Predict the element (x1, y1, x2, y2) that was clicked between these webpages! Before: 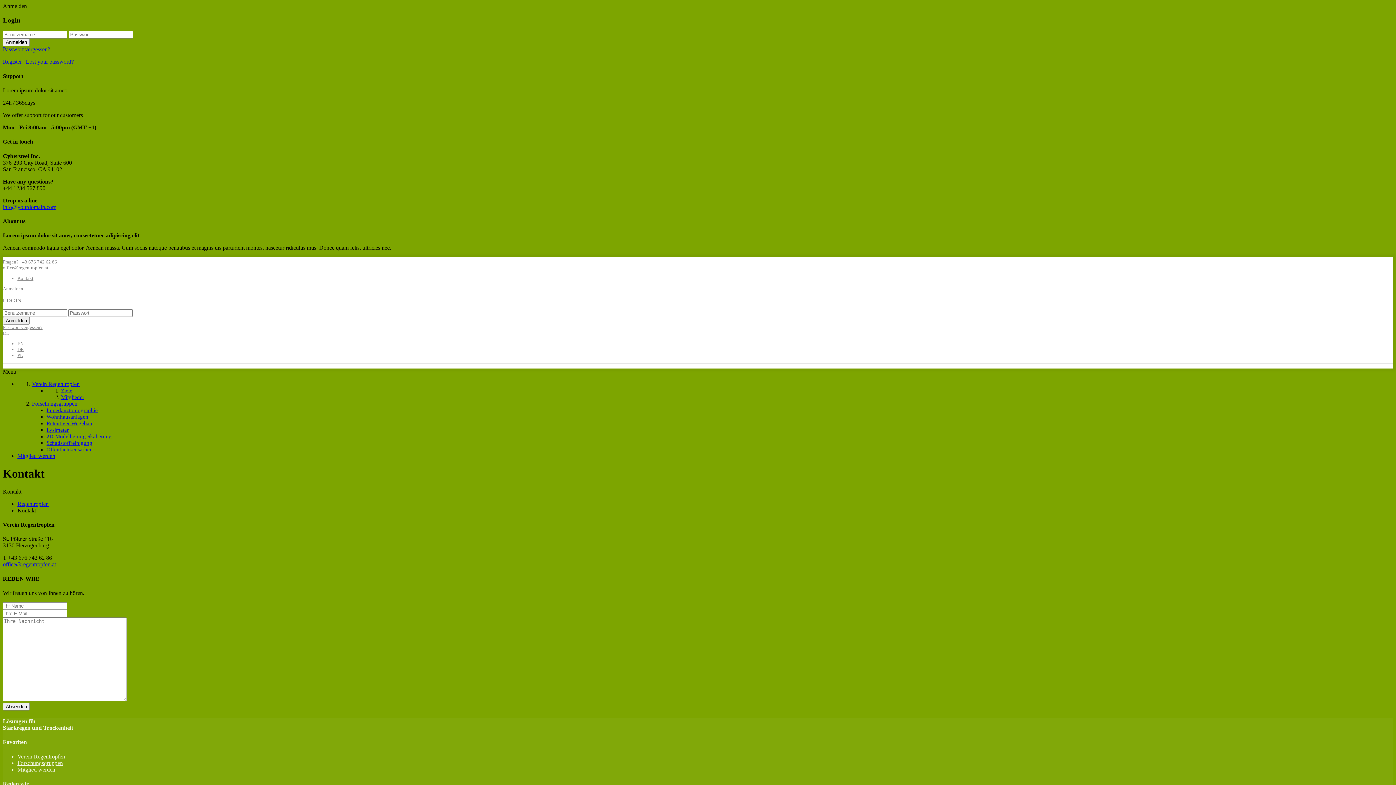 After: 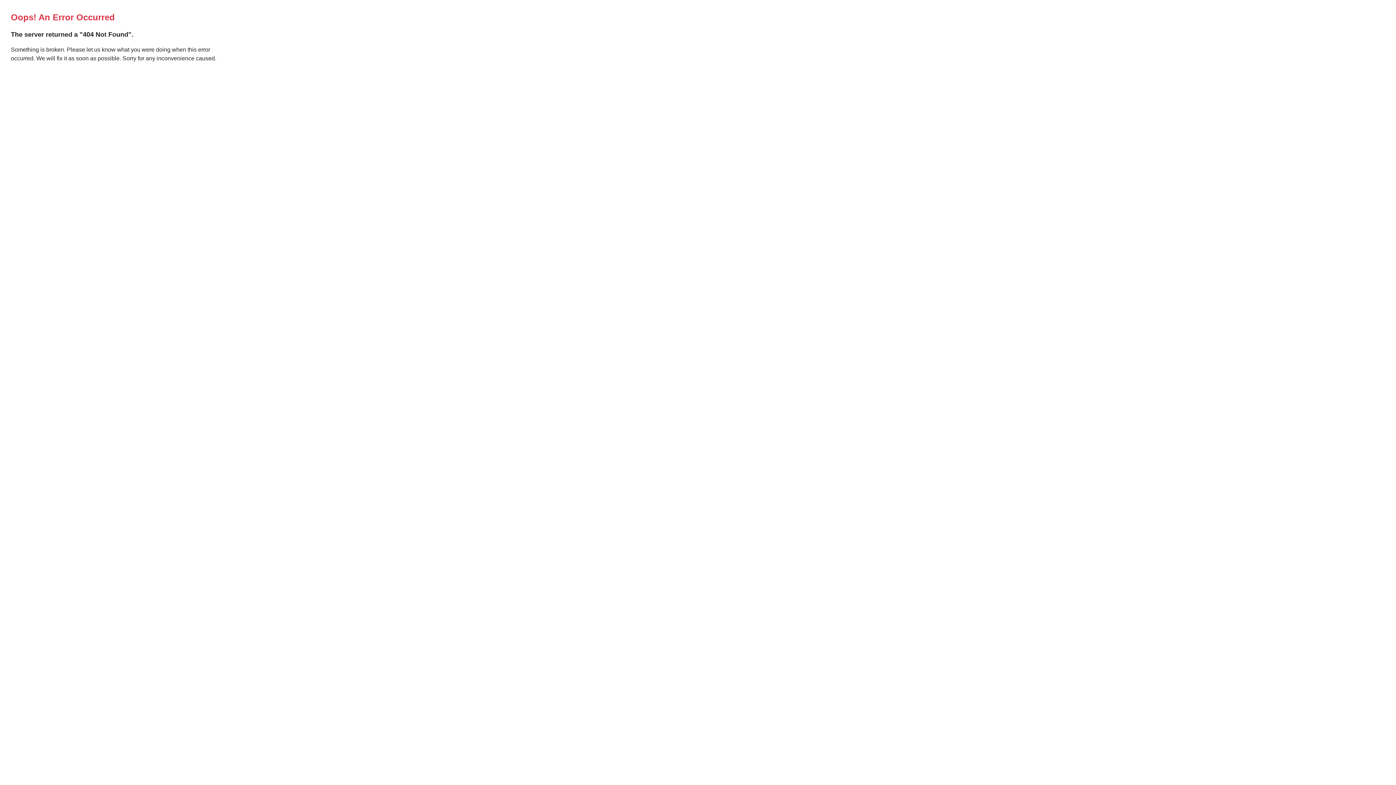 Action: bbox: (17, 347, 23, 352) label: DE